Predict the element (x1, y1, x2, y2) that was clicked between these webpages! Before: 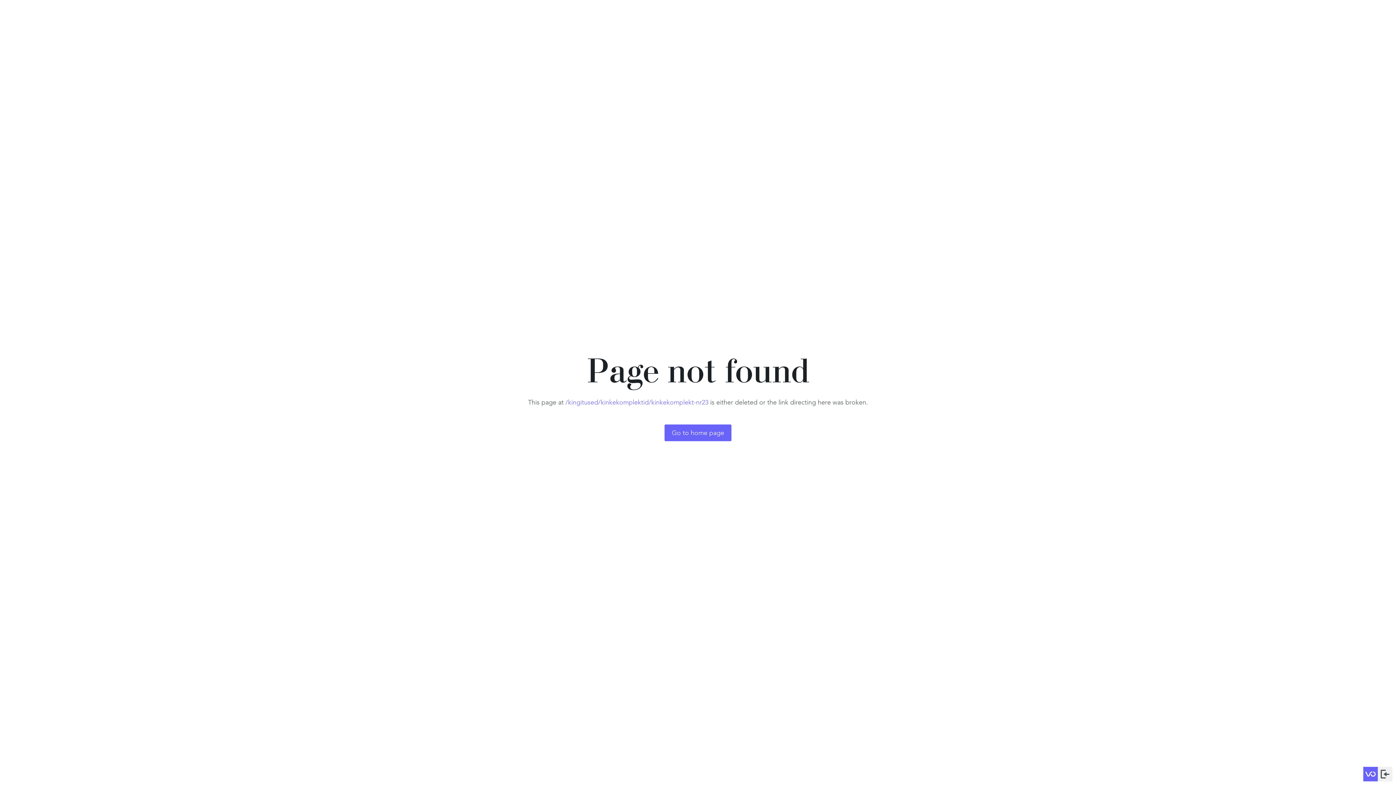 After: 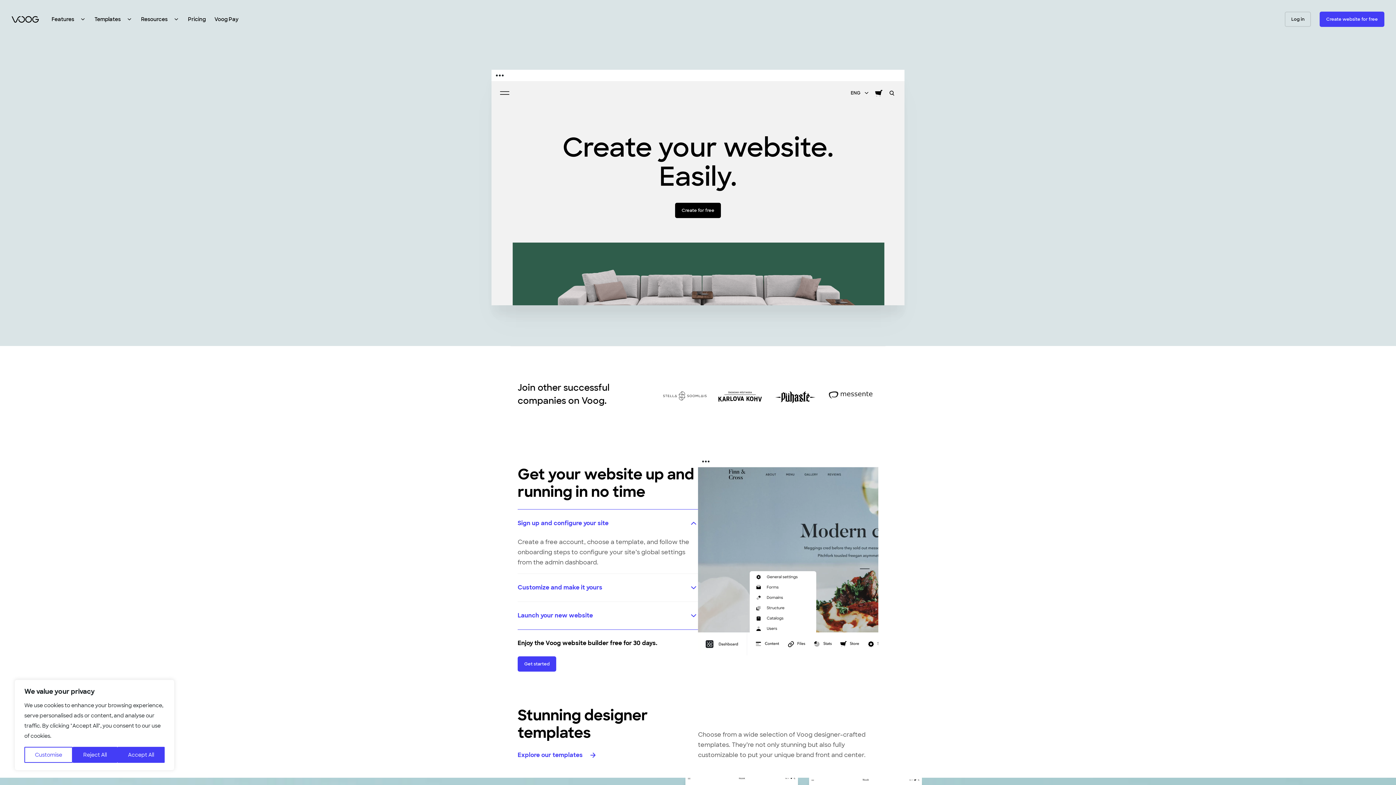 Action: bbox: (1363, 767, 1378, 781)